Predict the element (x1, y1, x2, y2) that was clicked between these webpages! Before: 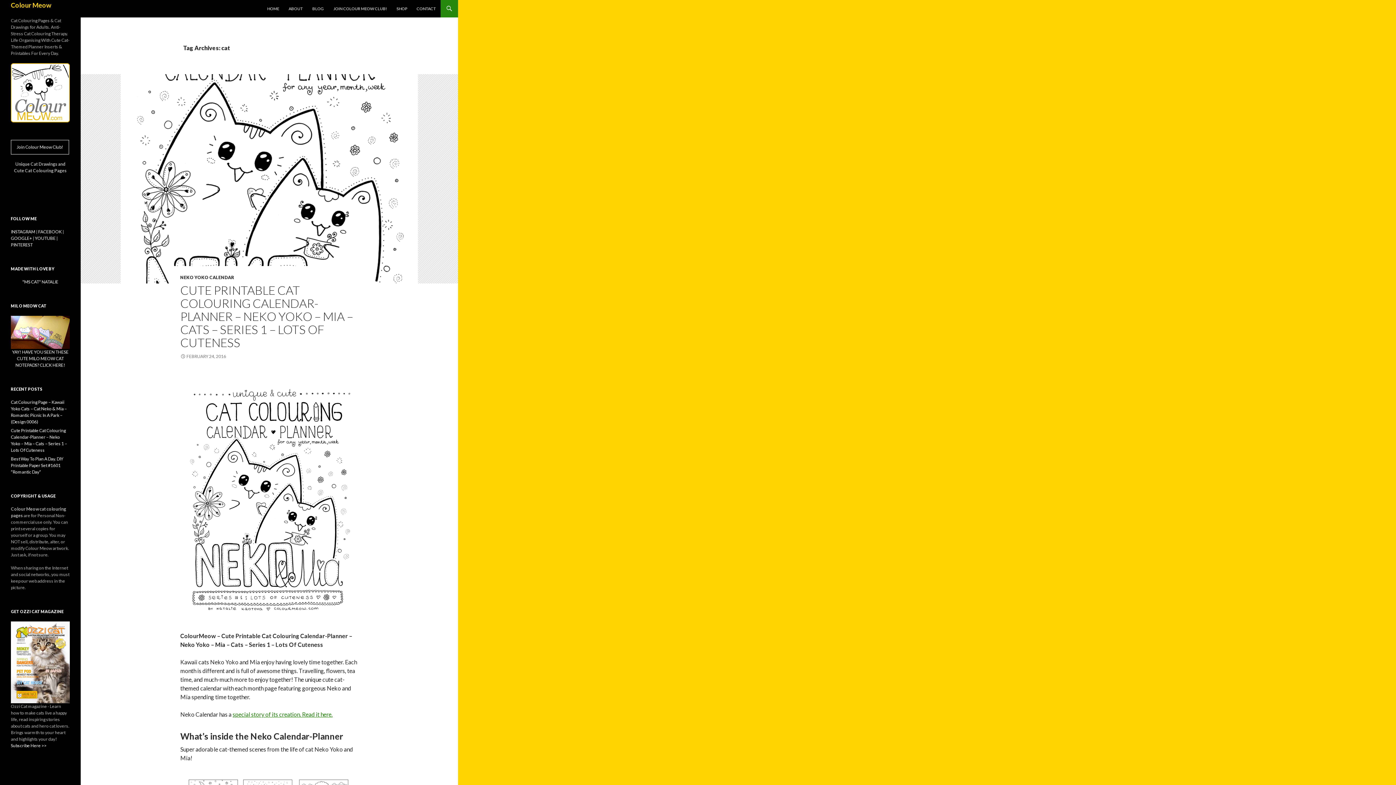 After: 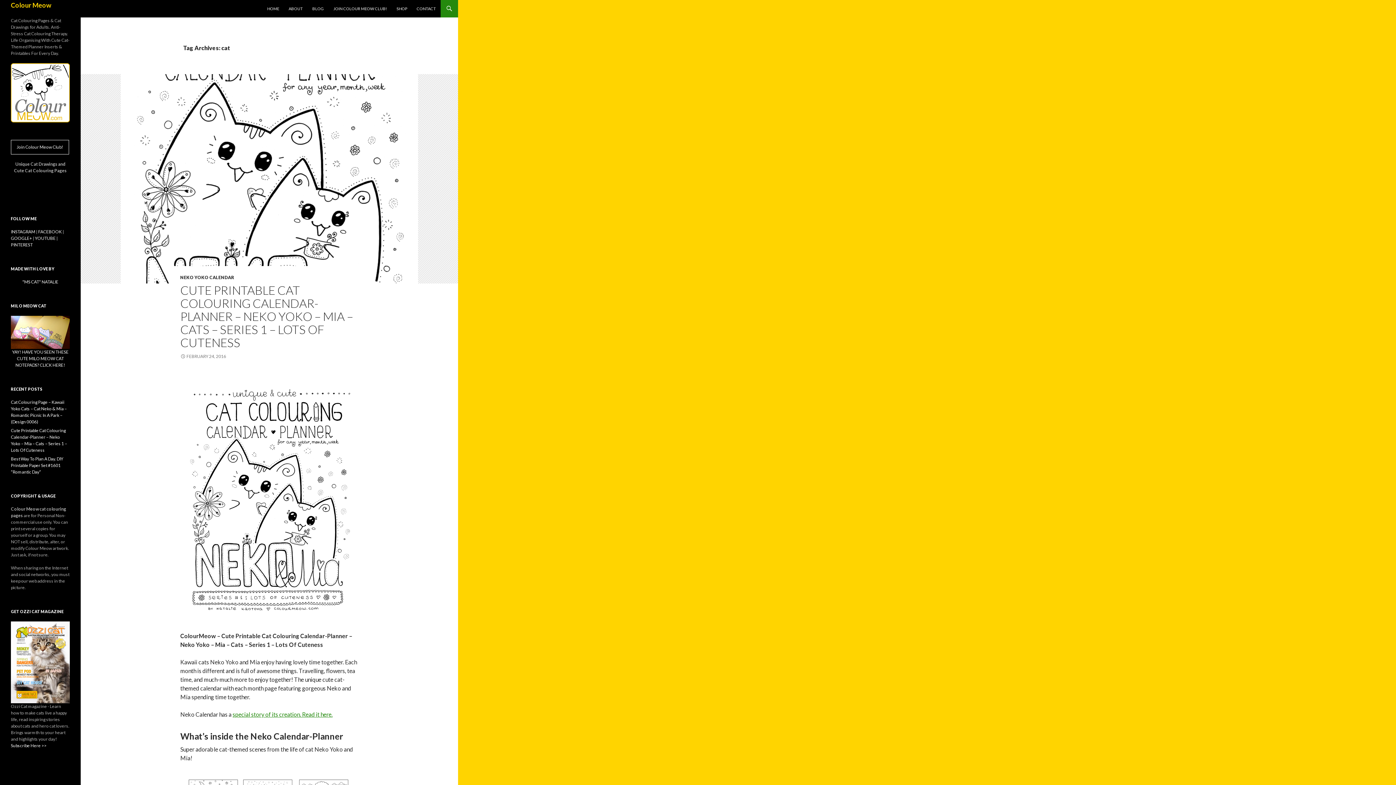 Action: bbox: (10, 329, 69, 334)